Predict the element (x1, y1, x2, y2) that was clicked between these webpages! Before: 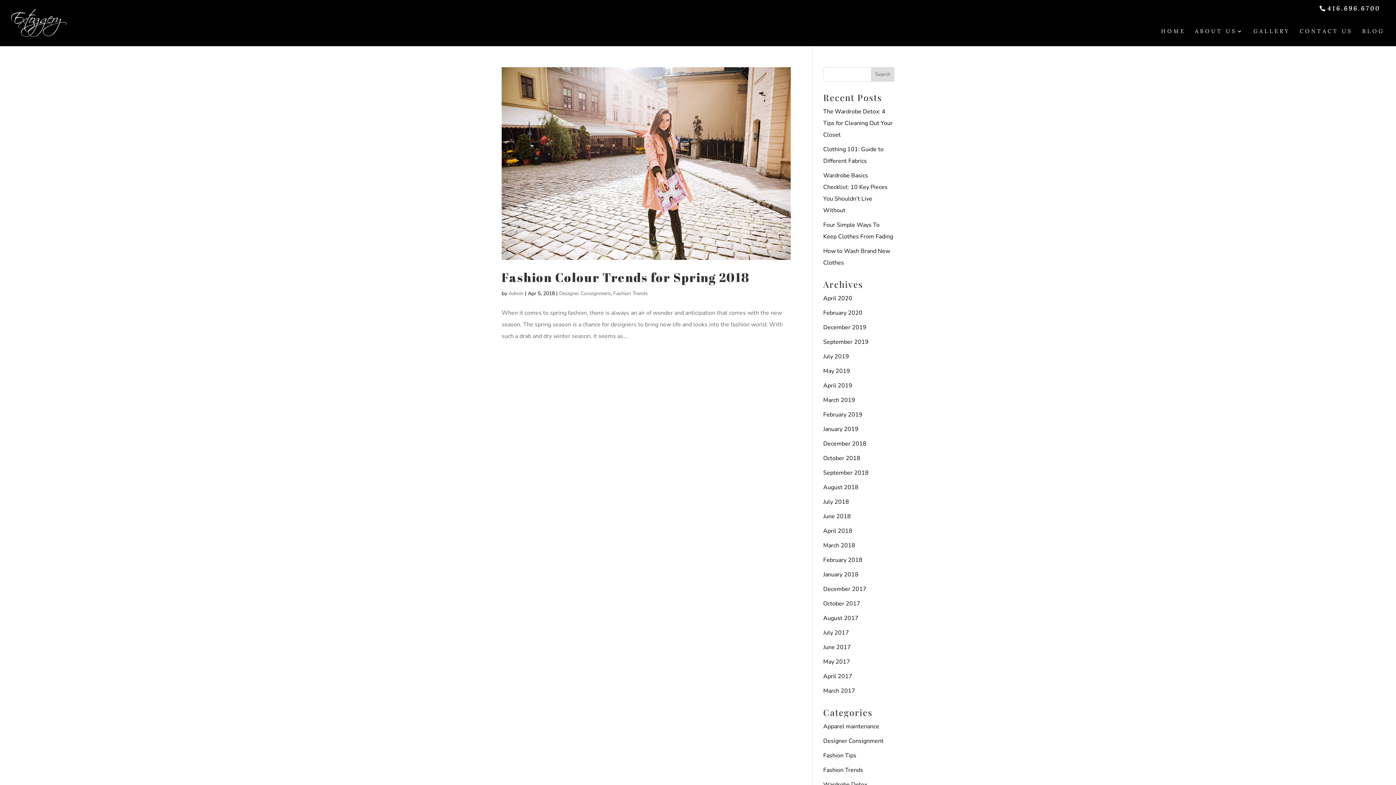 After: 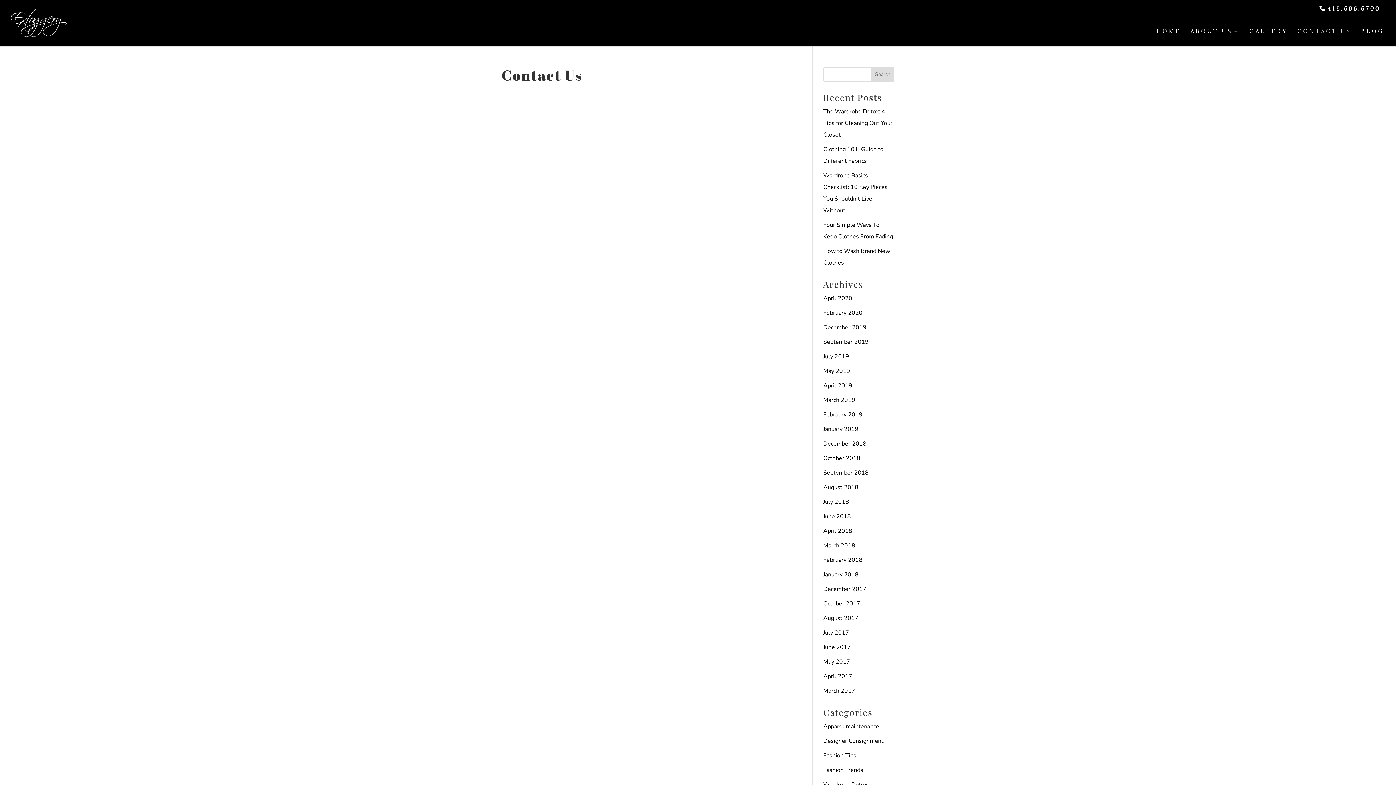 Action: label: CONTACT US bbox: (1300, 28, 1353, 46)